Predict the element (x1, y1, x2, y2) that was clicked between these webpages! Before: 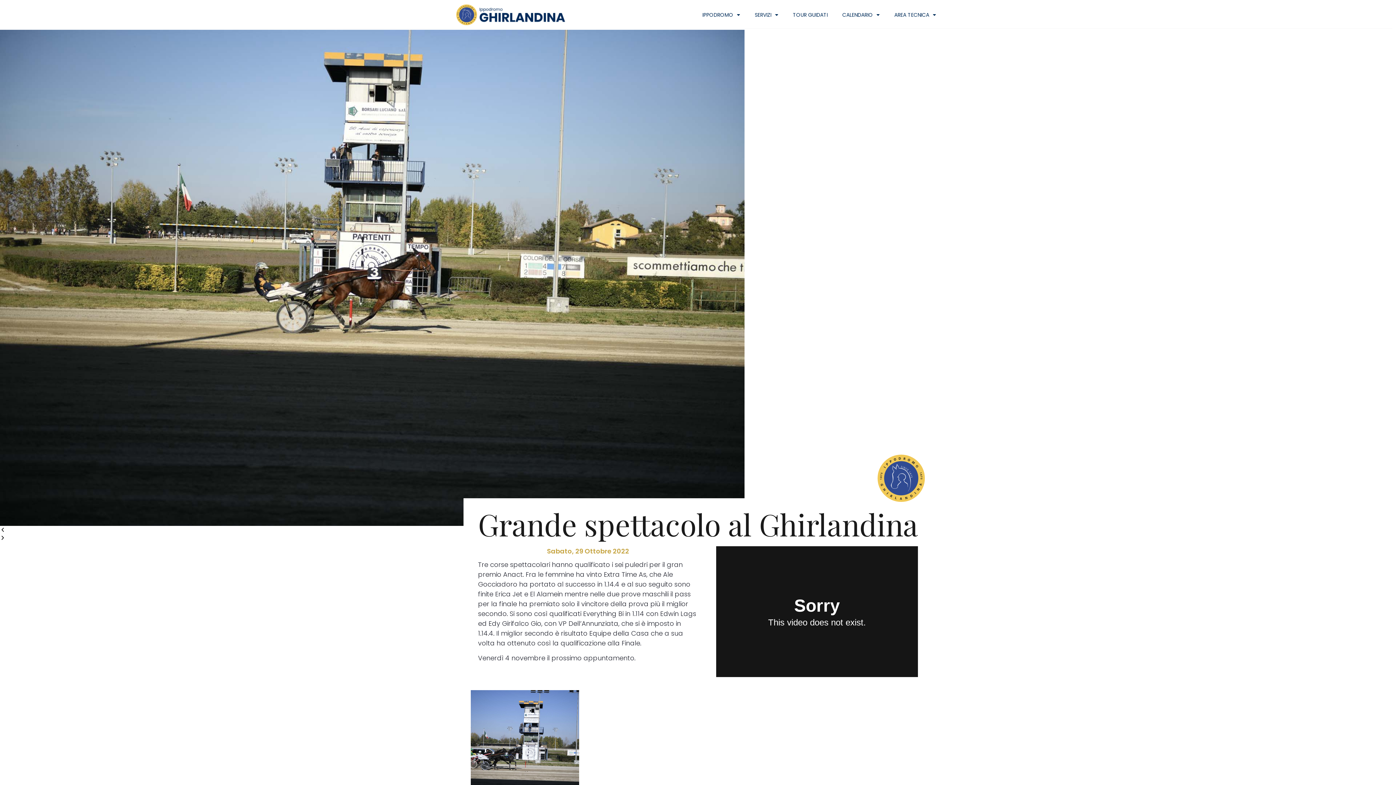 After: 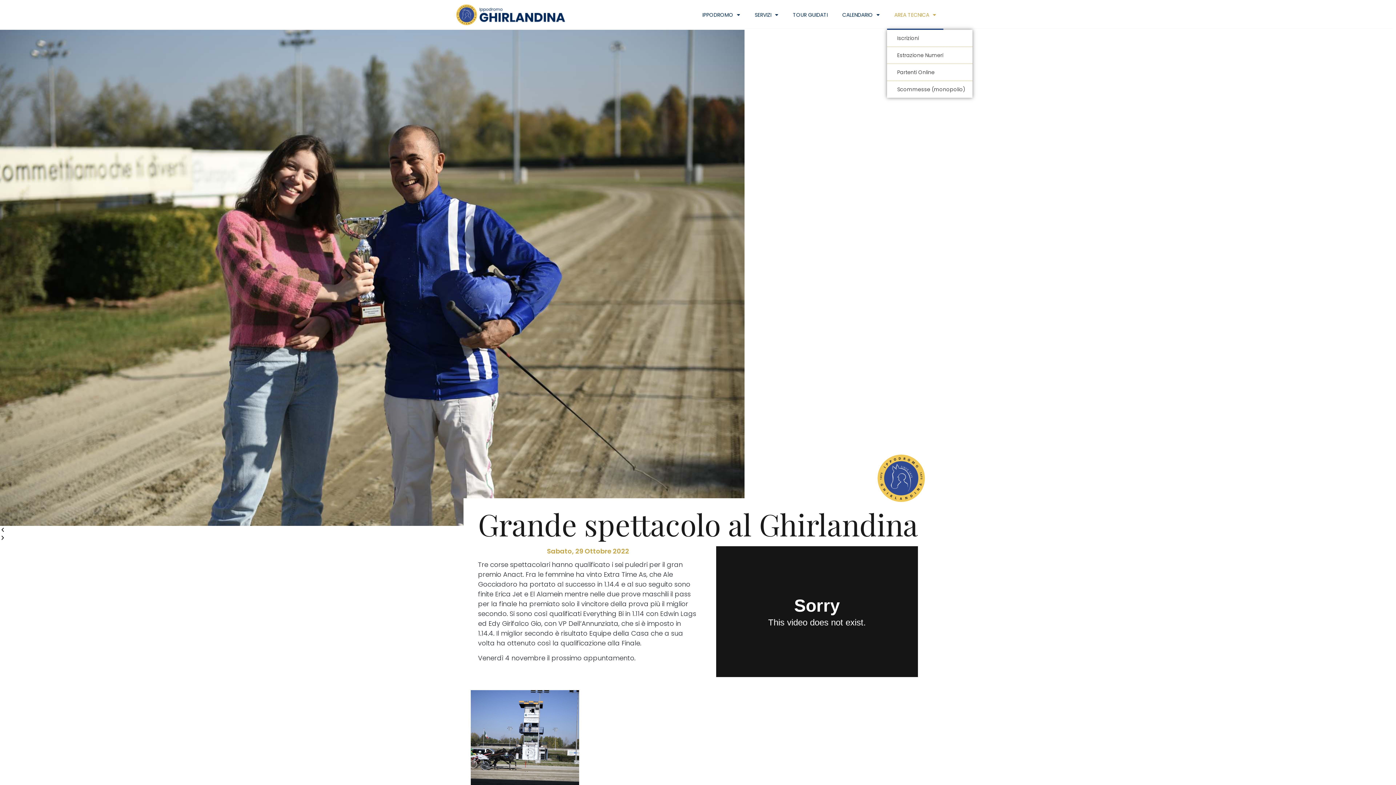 Action: bbox: (887, 0, 943, 29) label: AREA TECNICA